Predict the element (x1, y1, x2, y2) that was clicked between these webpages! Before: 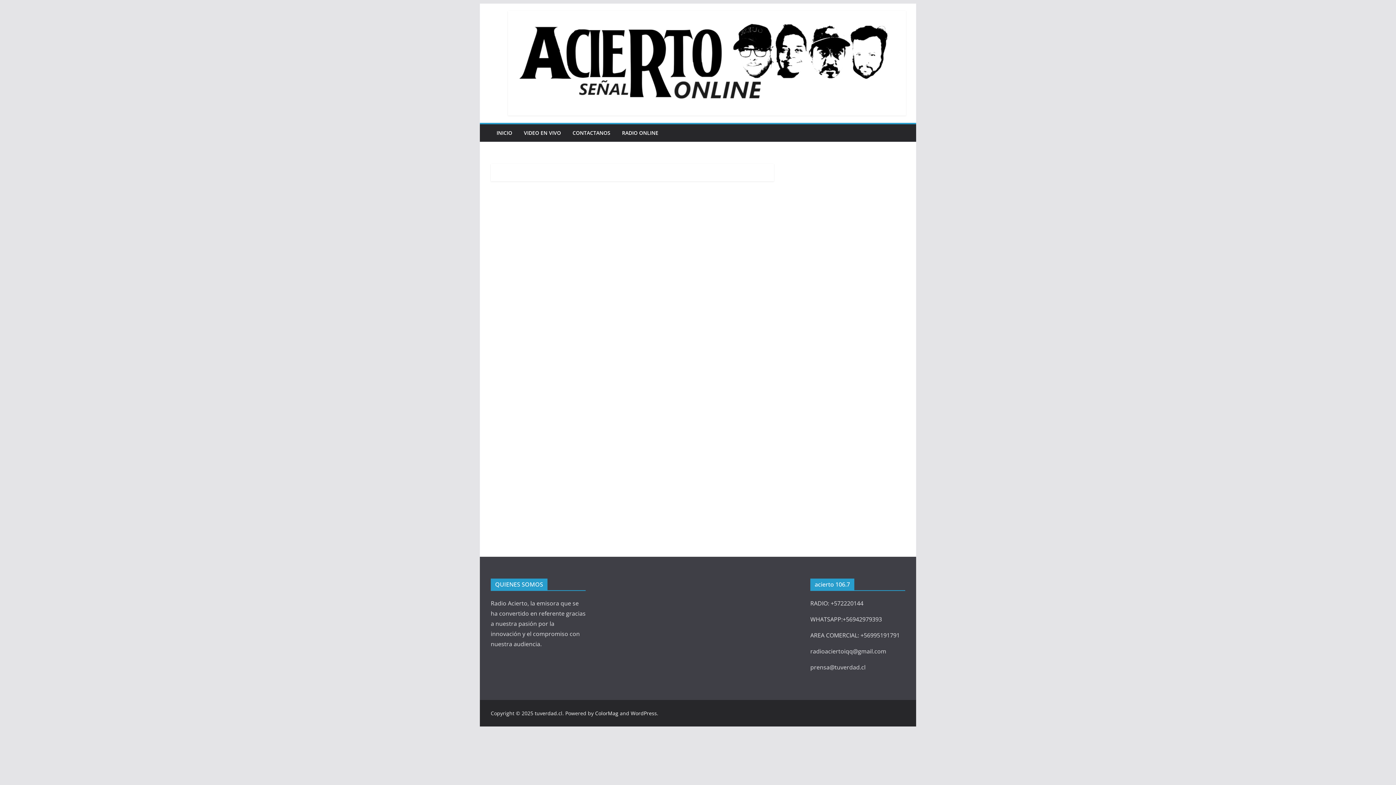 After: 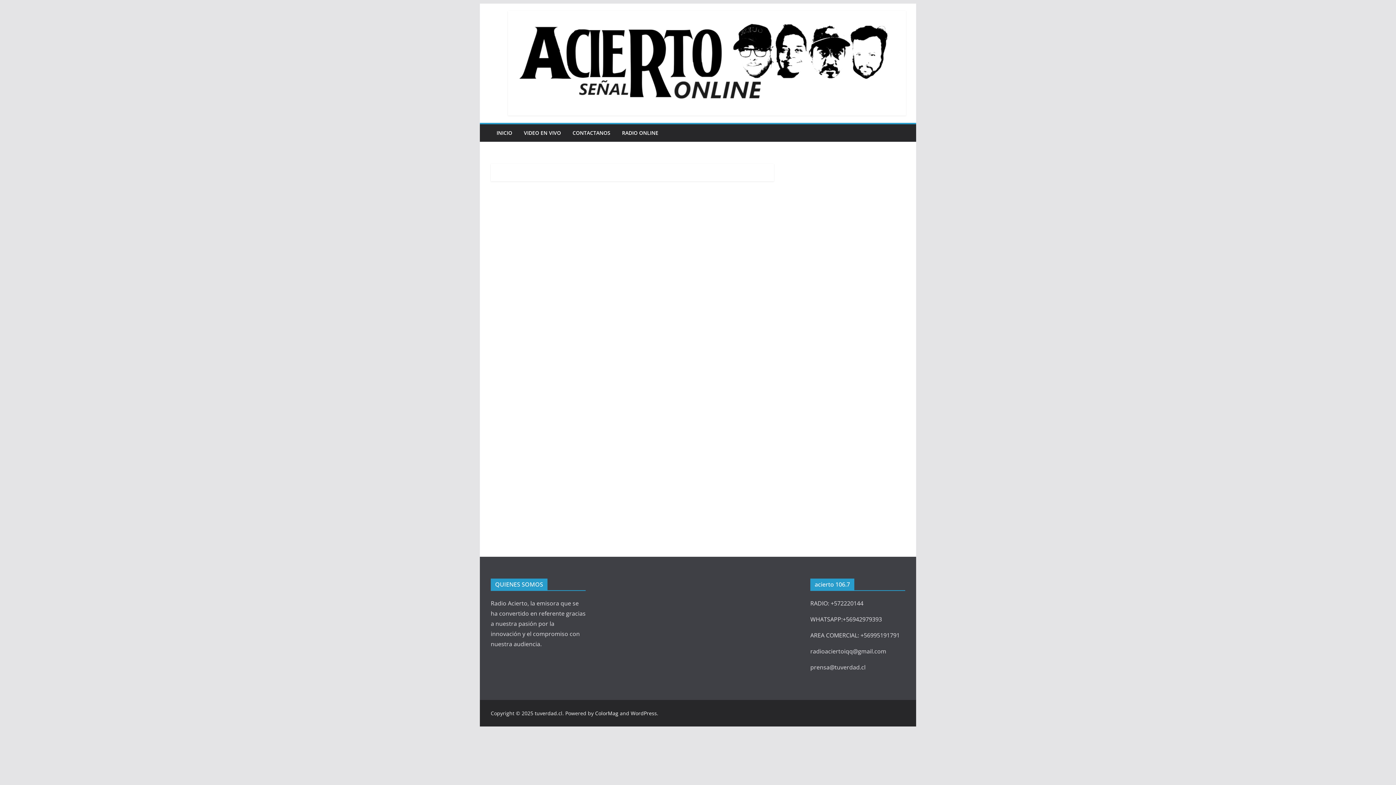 Action: label: WordPress bbox: (630, 710, 657, 717)